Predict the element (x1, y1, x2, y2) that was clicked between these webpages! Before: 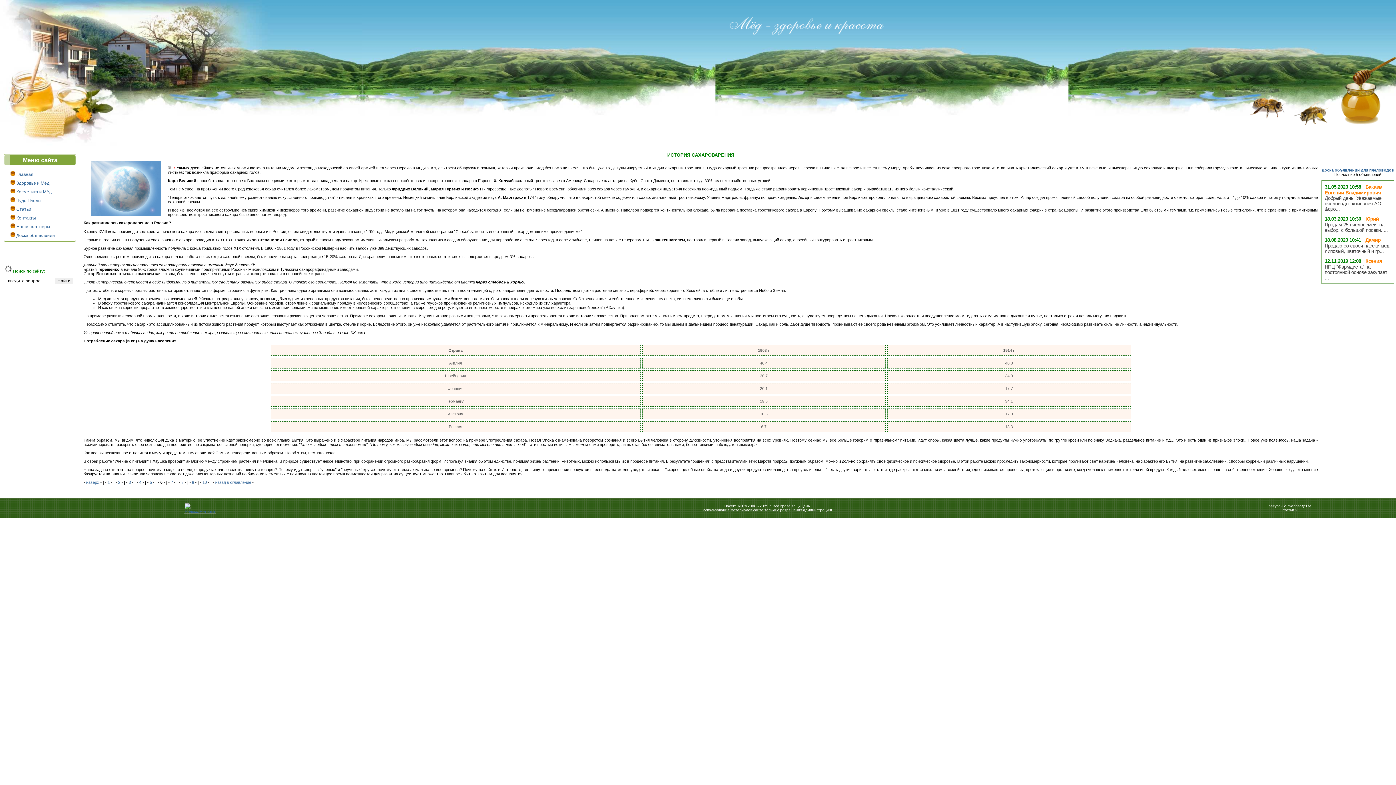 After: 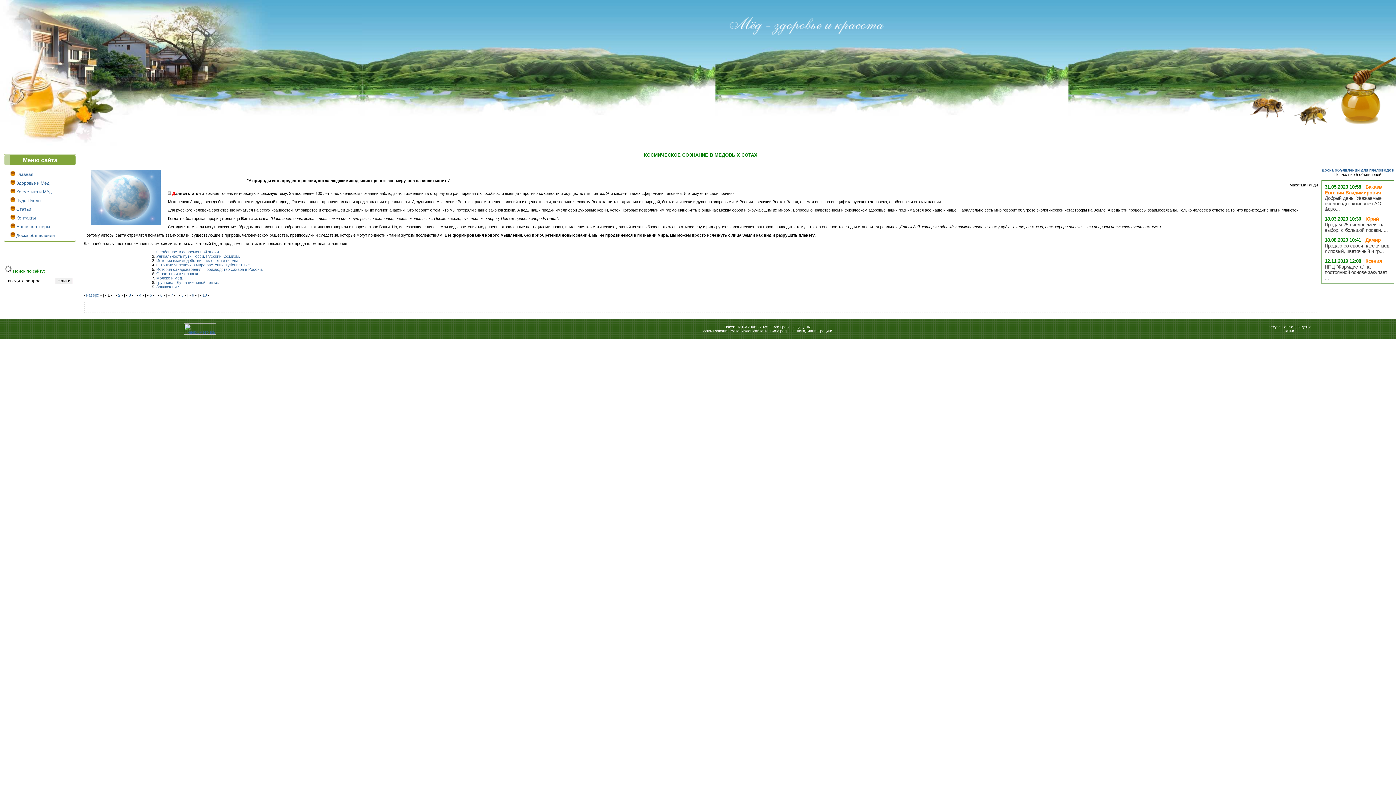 Action: bbox: (107, 480, 109, 484) label: 1